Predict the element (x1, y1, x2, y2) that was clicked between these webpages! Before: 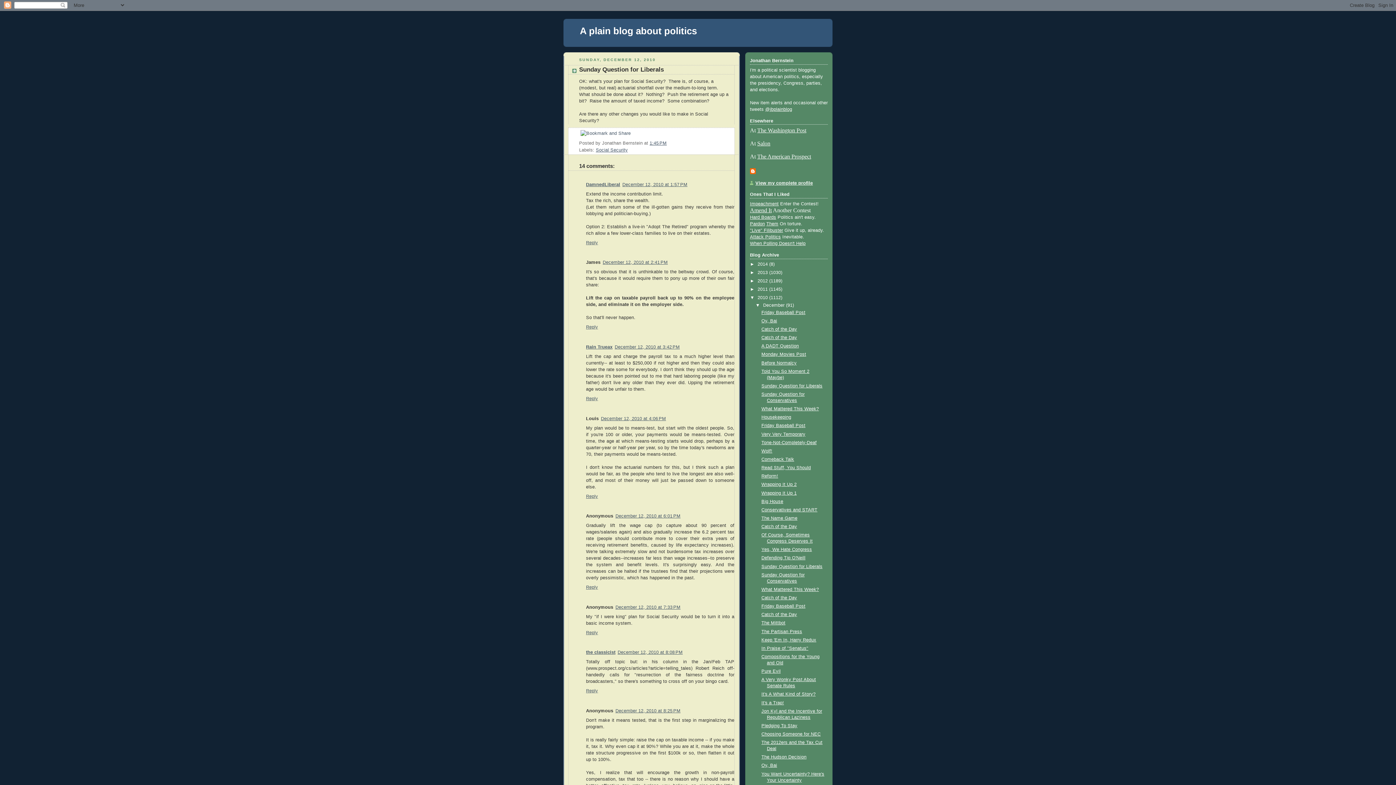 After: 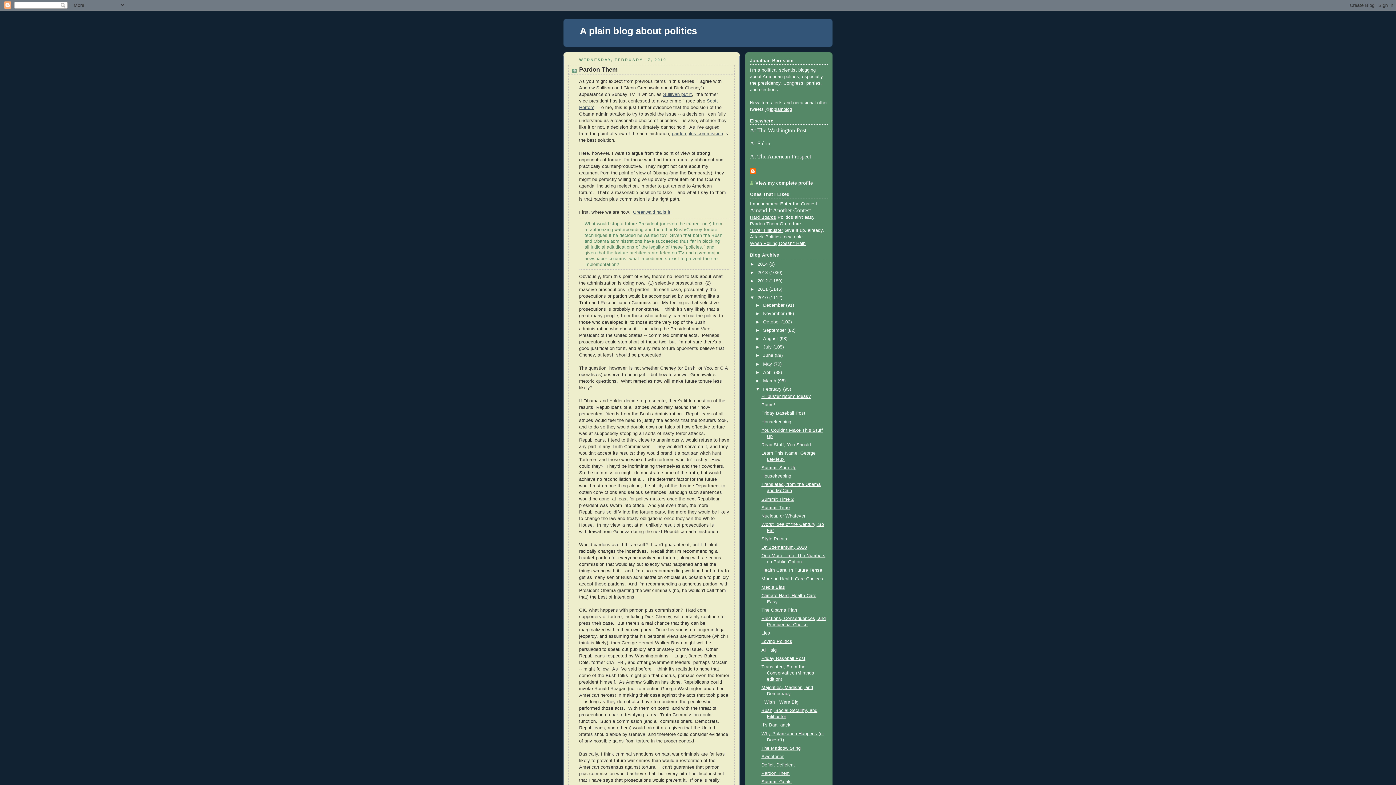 Action: label: Them bbox: (766, 221, 778, 226)